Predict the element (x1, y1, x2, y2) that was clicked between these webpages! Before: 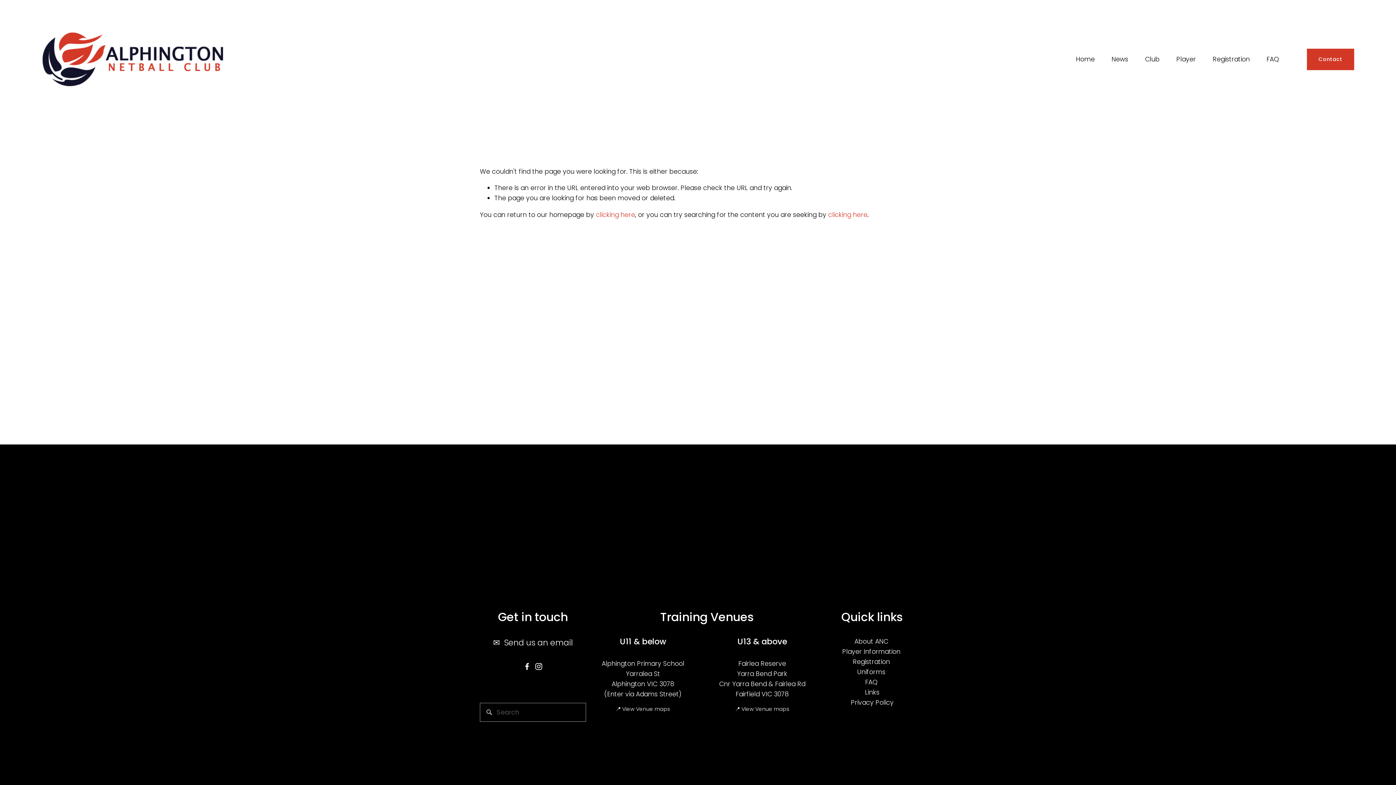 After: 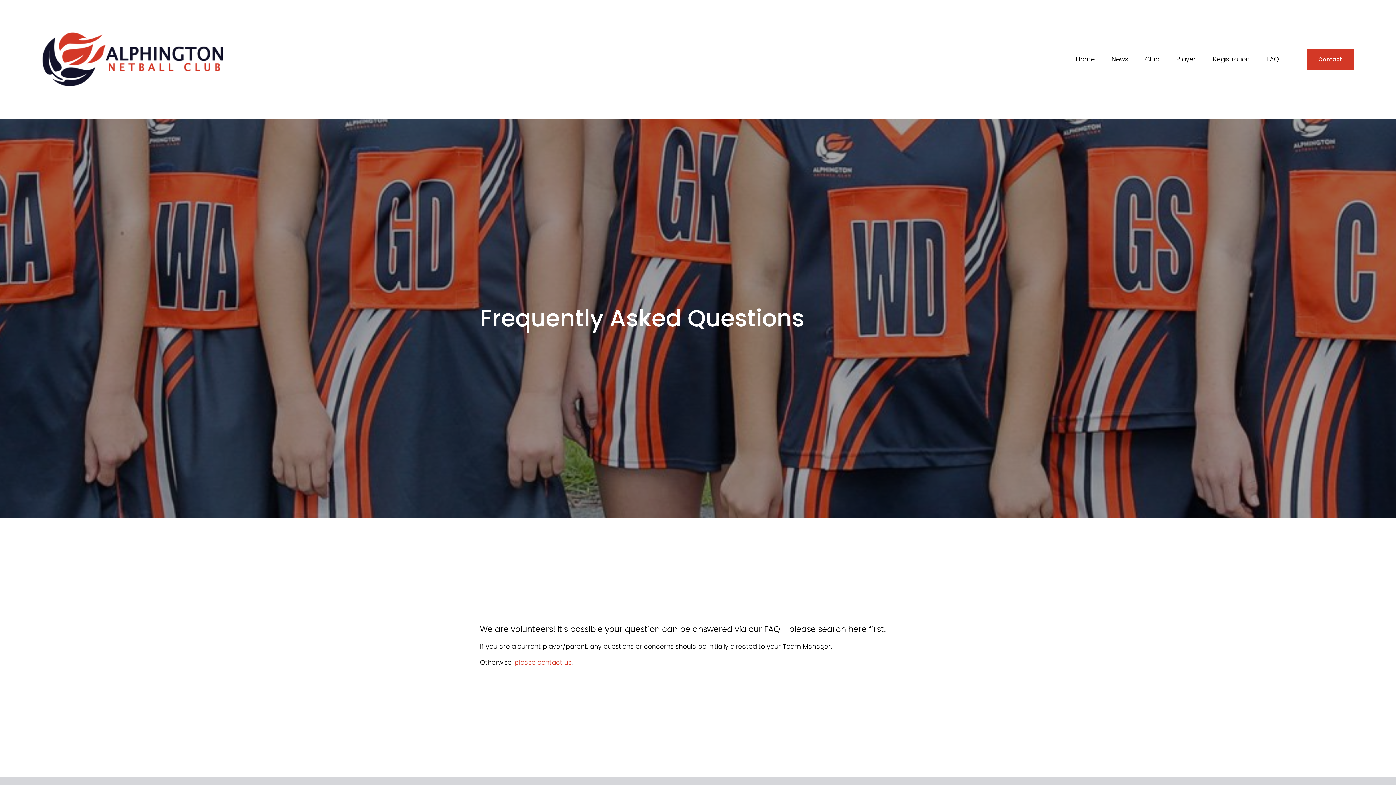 Action: bbox: (1266, 53, 1279, 65) label: FAQ